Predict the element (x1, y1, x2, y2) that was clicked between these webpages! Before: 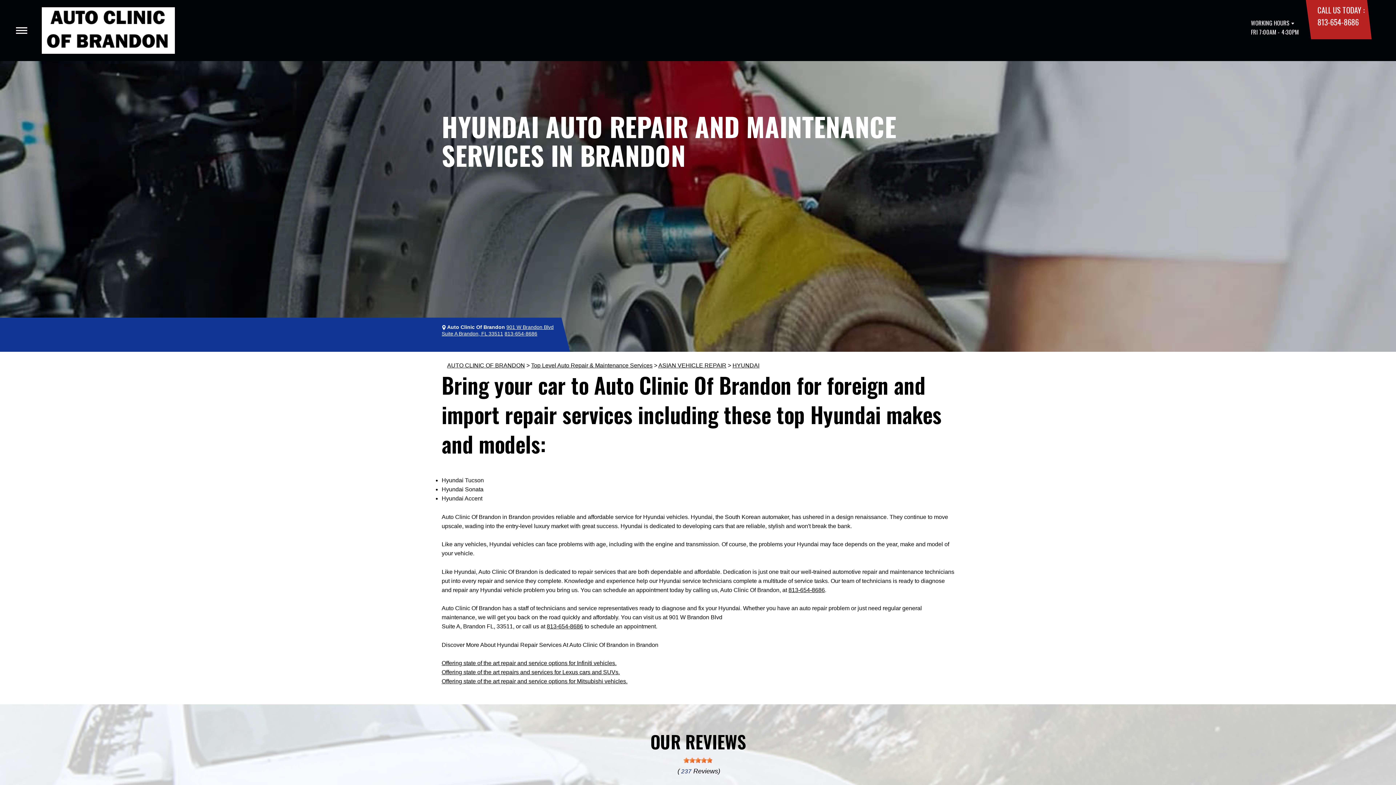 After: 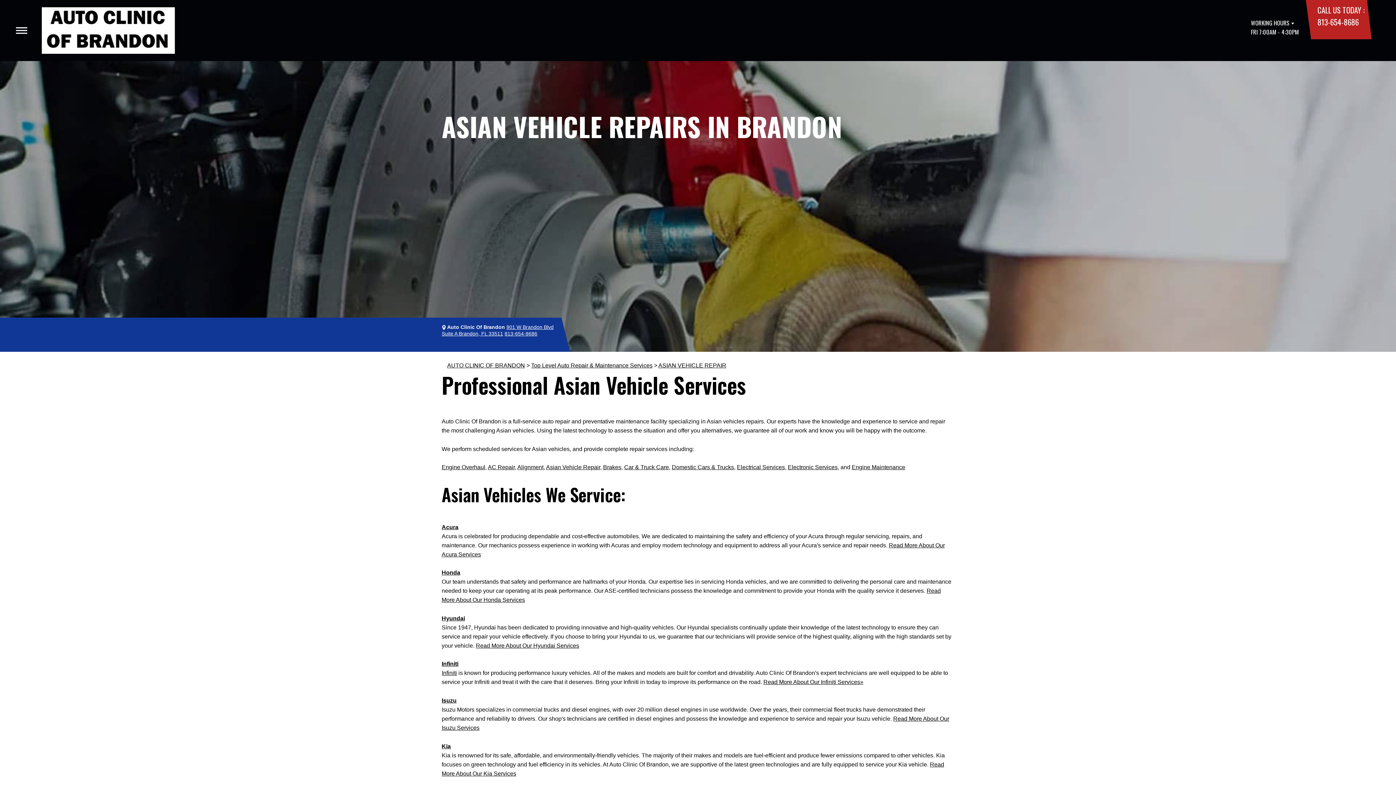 Action: bbox: (658, 362, 726, 368) label: ASIAN VEHICLE REPAIR